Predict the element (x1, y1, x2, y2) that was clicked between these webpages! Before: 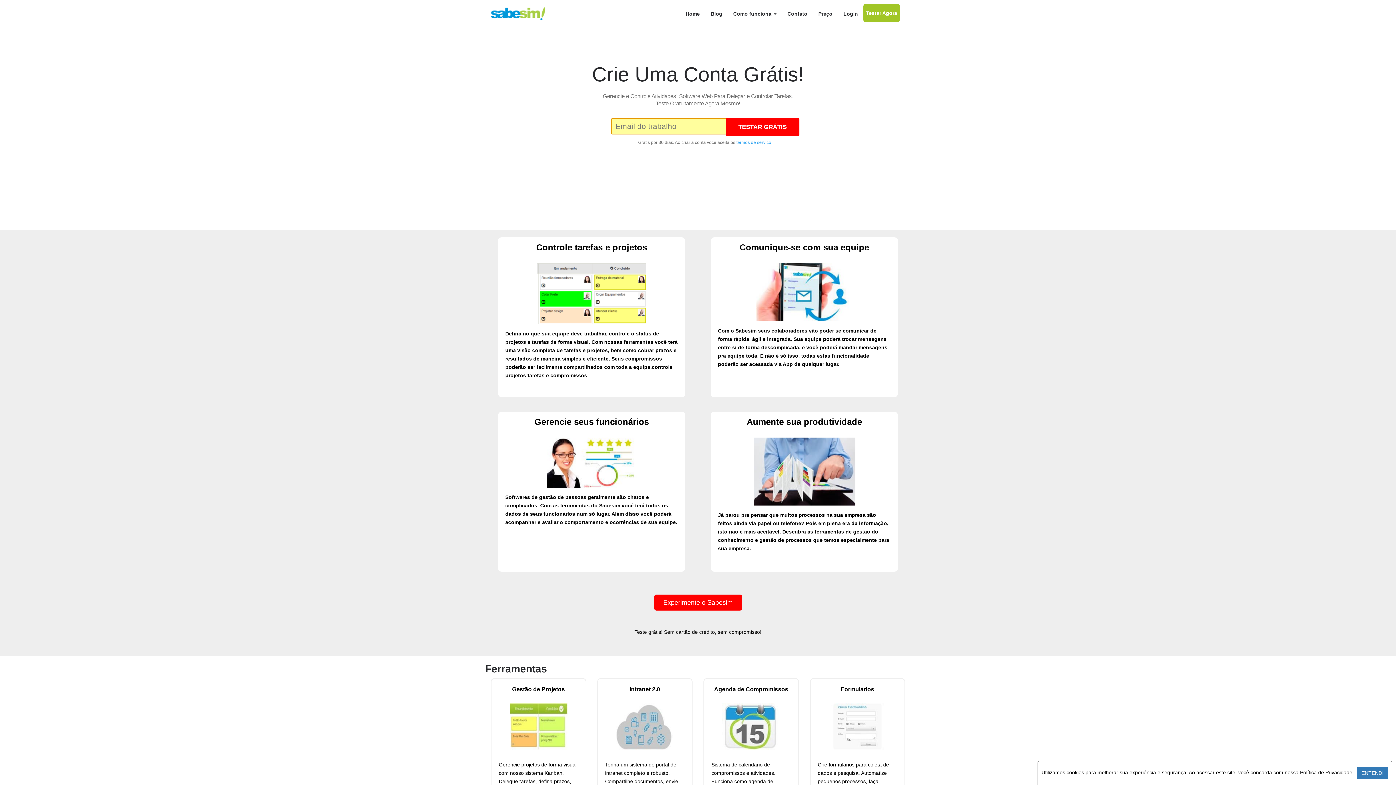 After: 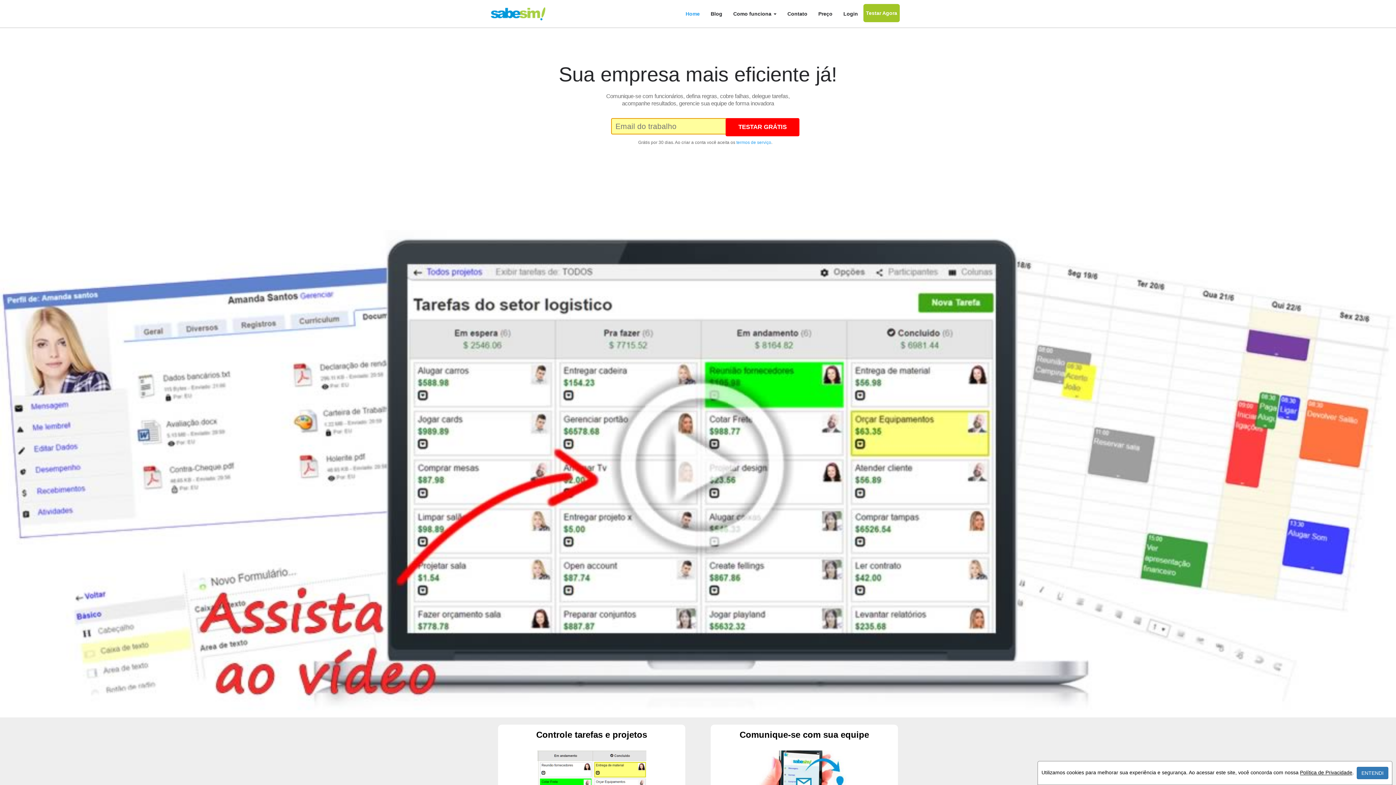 Action: bbox: (490, 10, 545, 16)